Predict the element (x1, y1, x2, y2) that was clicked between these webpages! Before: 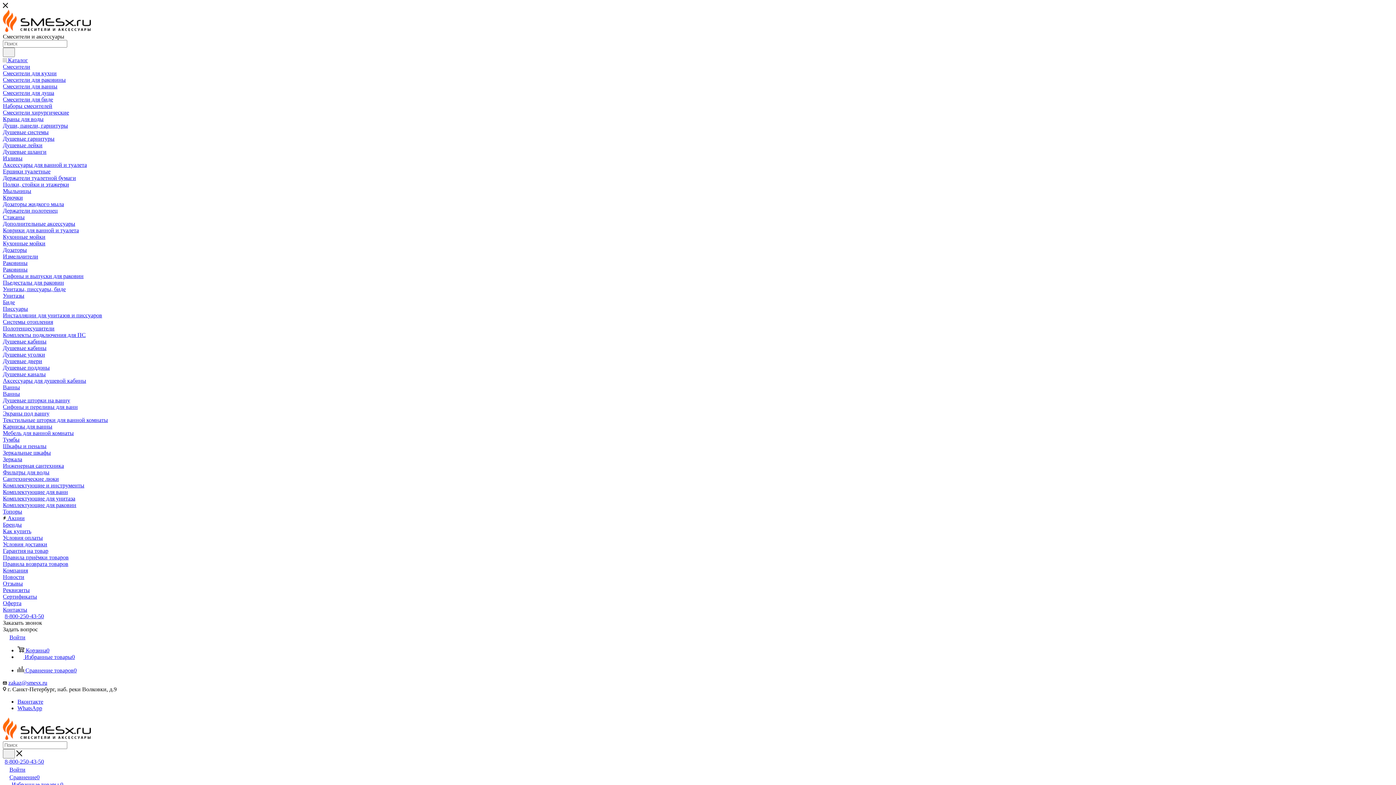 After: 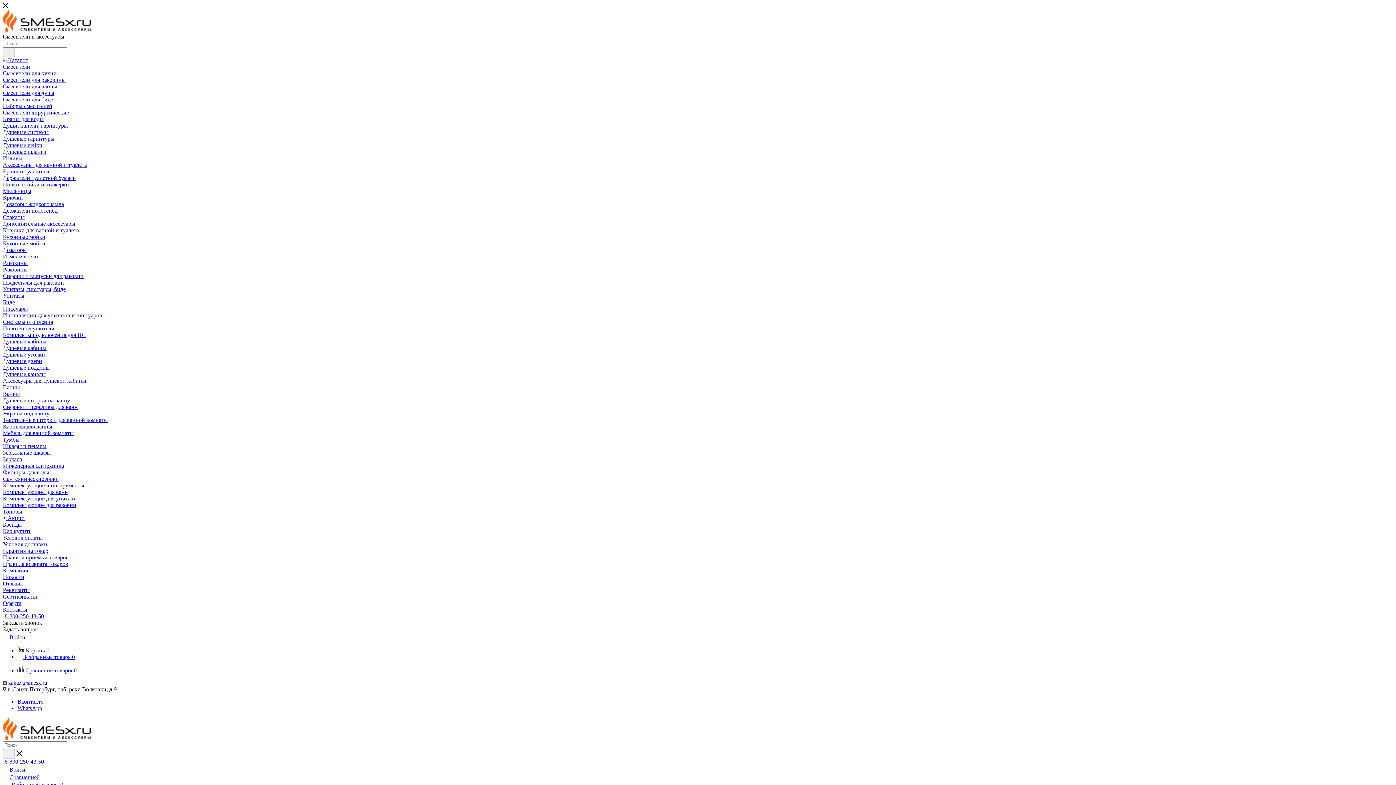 Action: bbox: (2, 574, 24, 580) label: Новости